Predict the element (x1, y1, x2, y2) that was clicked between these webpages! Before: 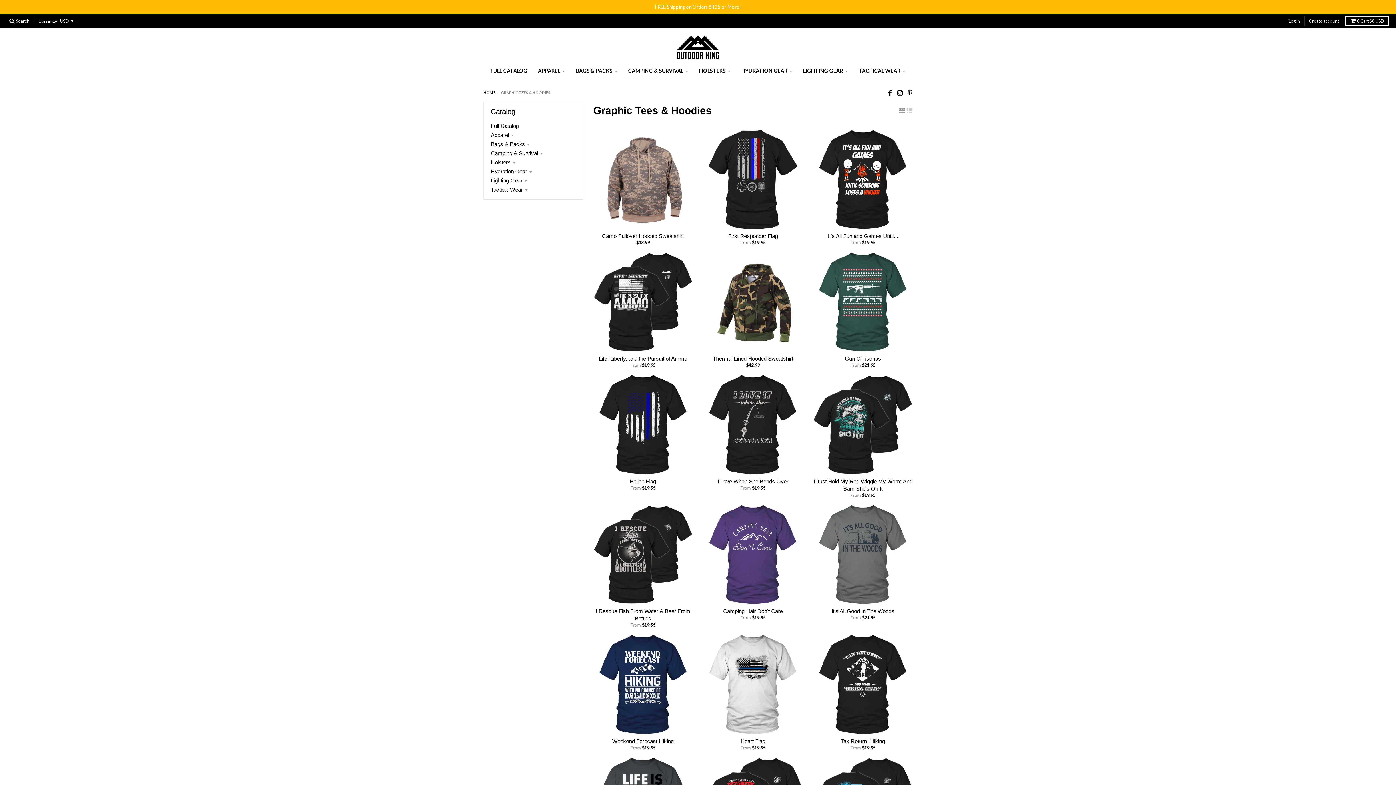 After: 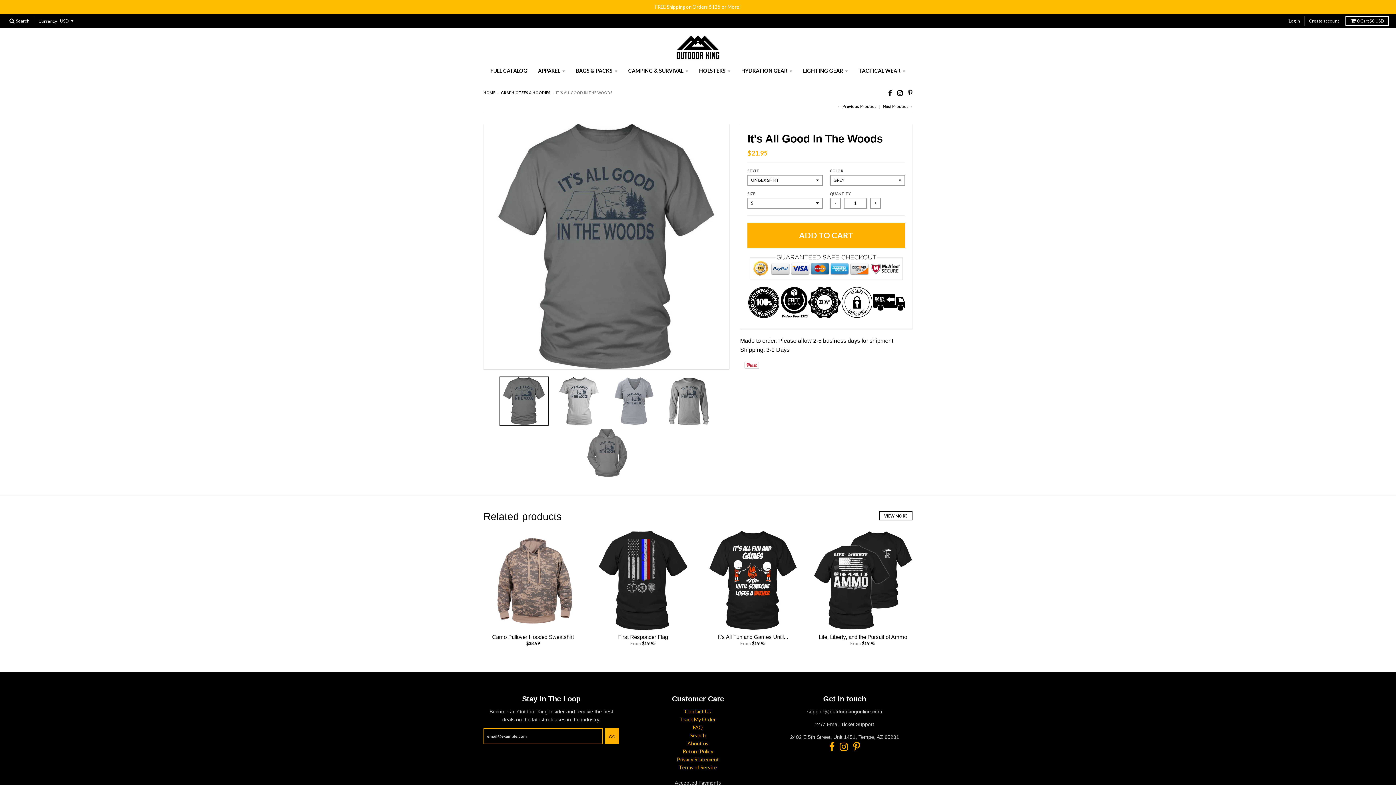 Action: label: It's All Good In The Woods bbox: (831, 608, 894, 614)